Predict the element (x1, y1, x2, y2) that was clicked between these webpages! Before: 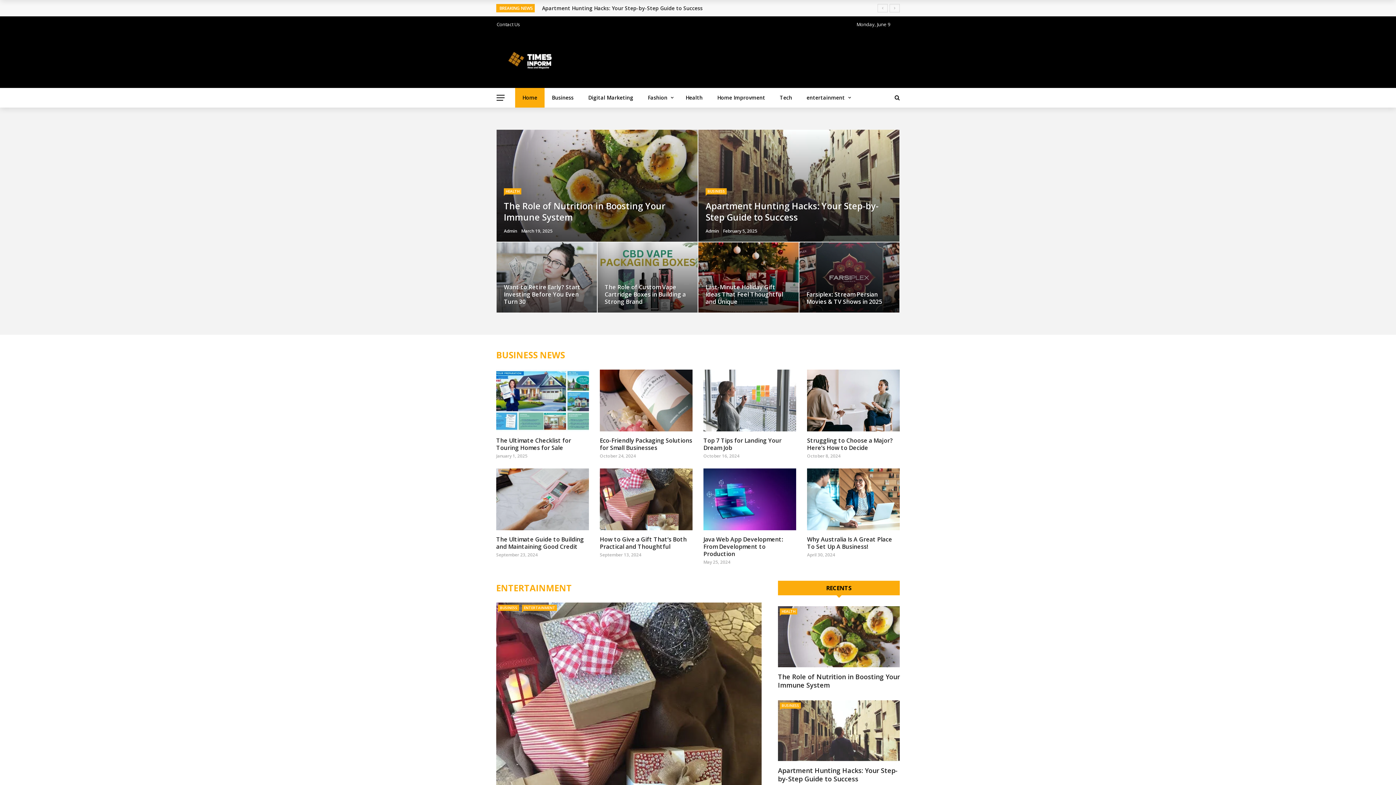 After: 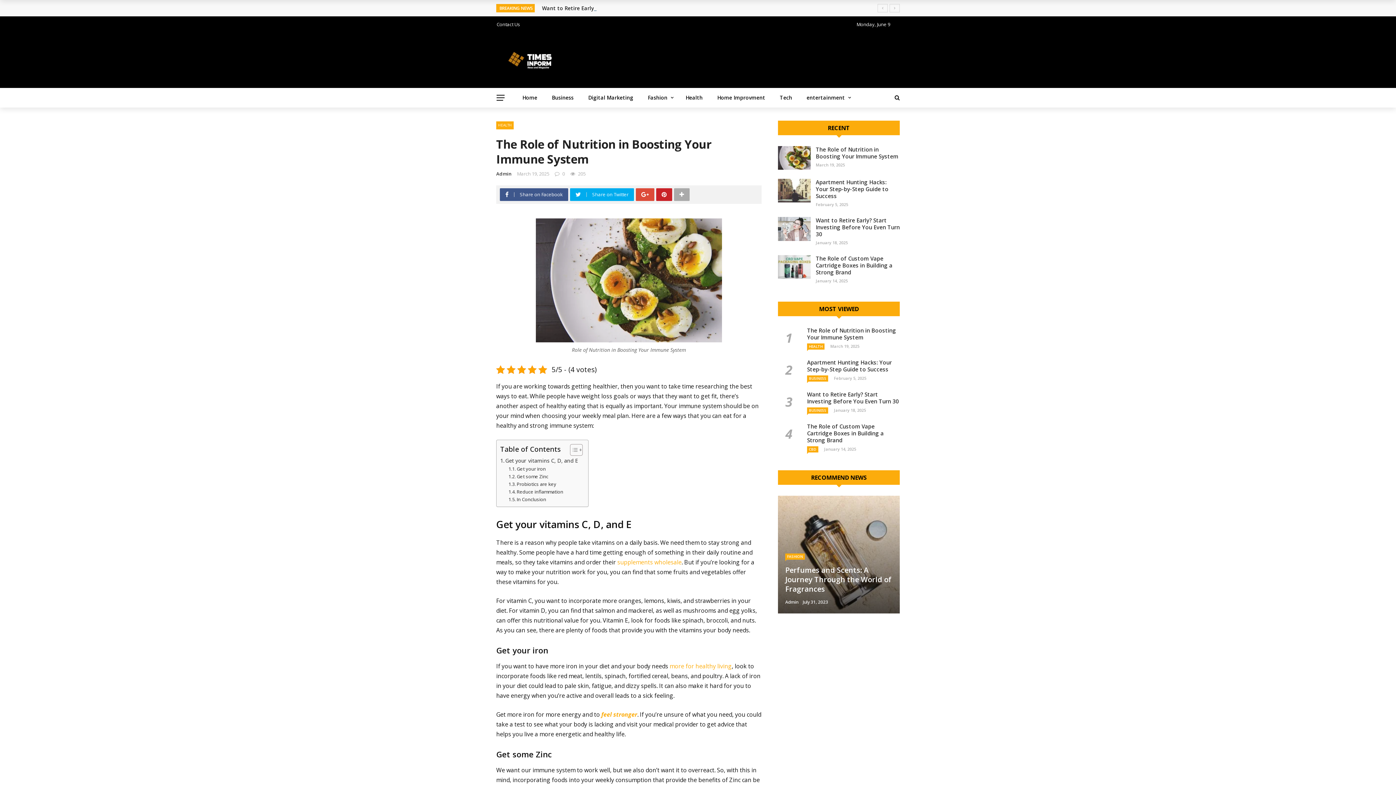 Action: bbox: (778, 606, 900, 667)